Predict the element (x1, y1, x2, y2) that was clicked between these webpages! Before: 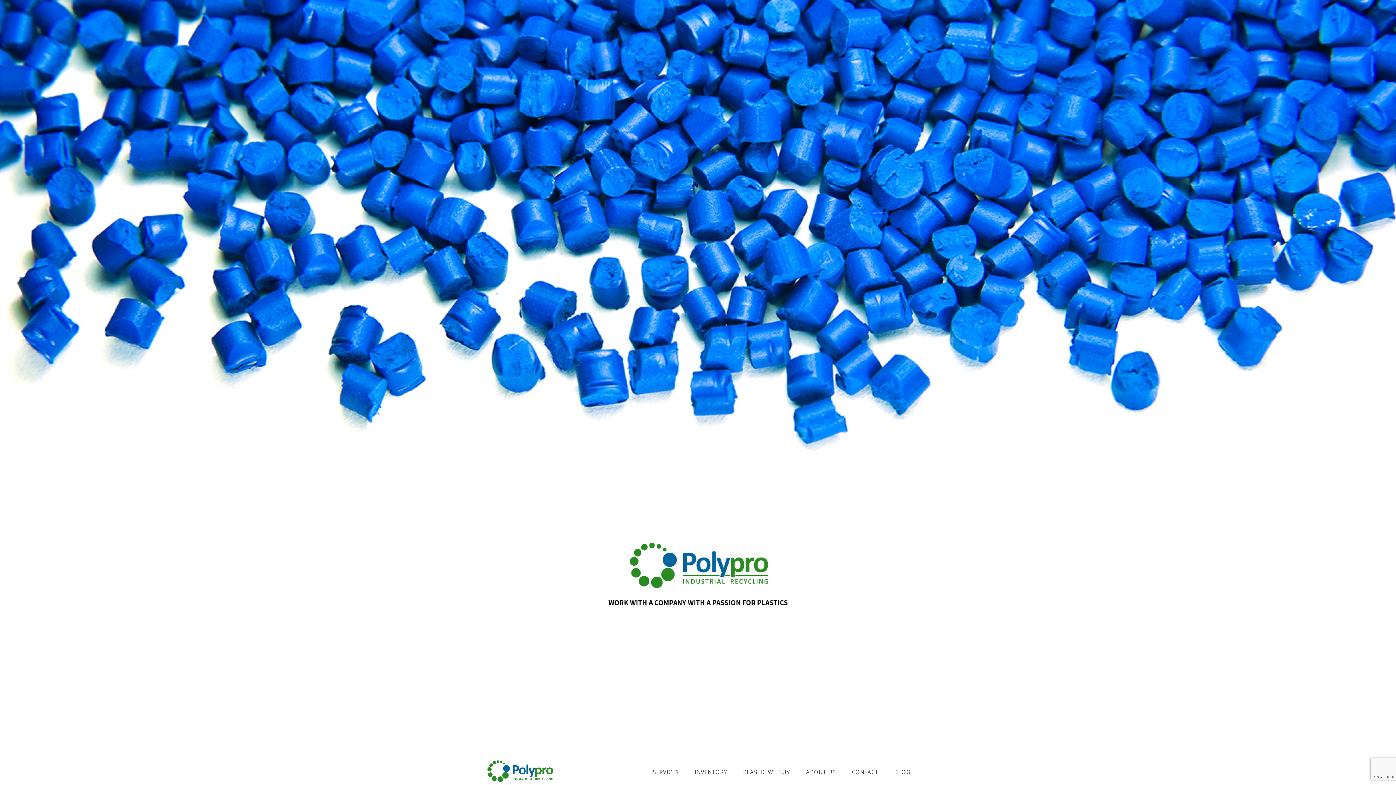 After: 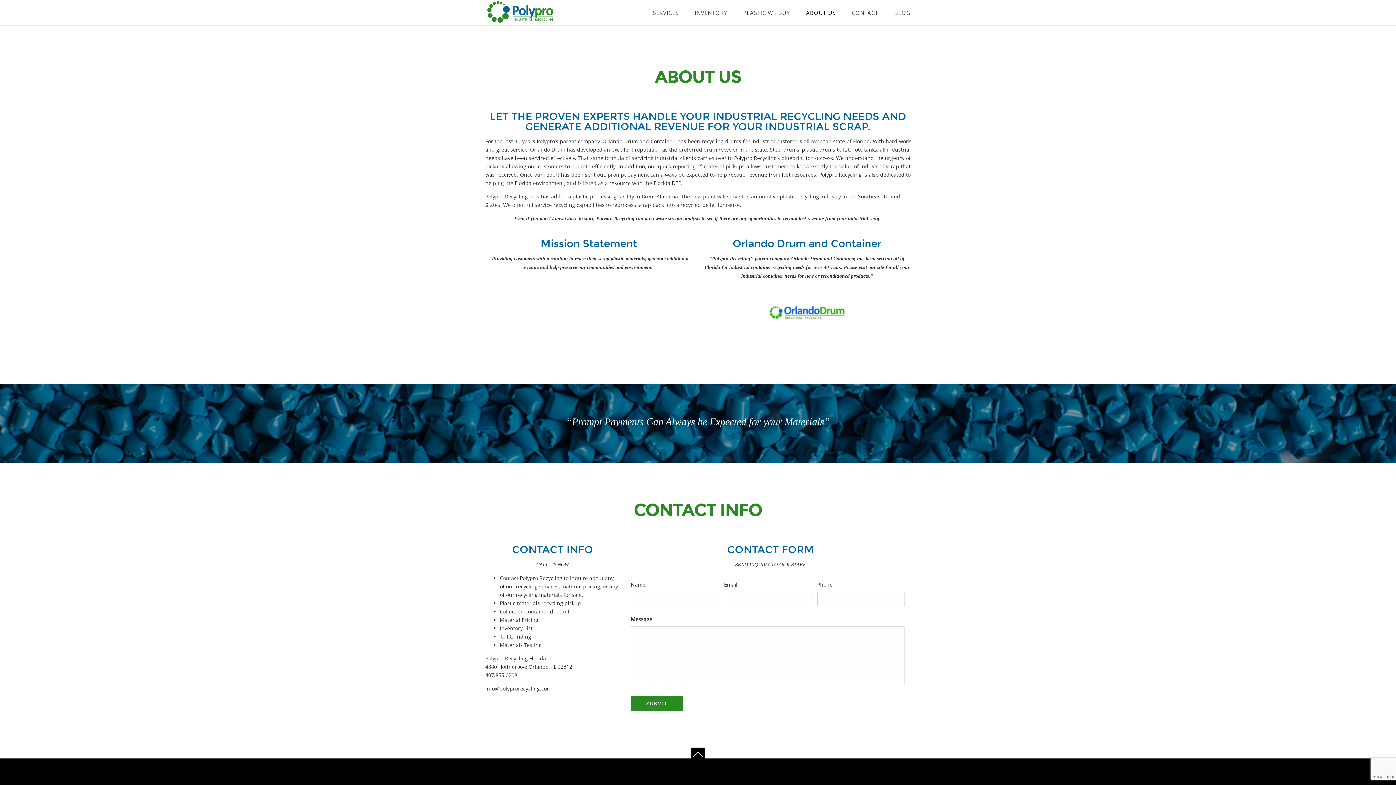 Action: label: ABOUT US bbox: (806, 759, 836, 785)